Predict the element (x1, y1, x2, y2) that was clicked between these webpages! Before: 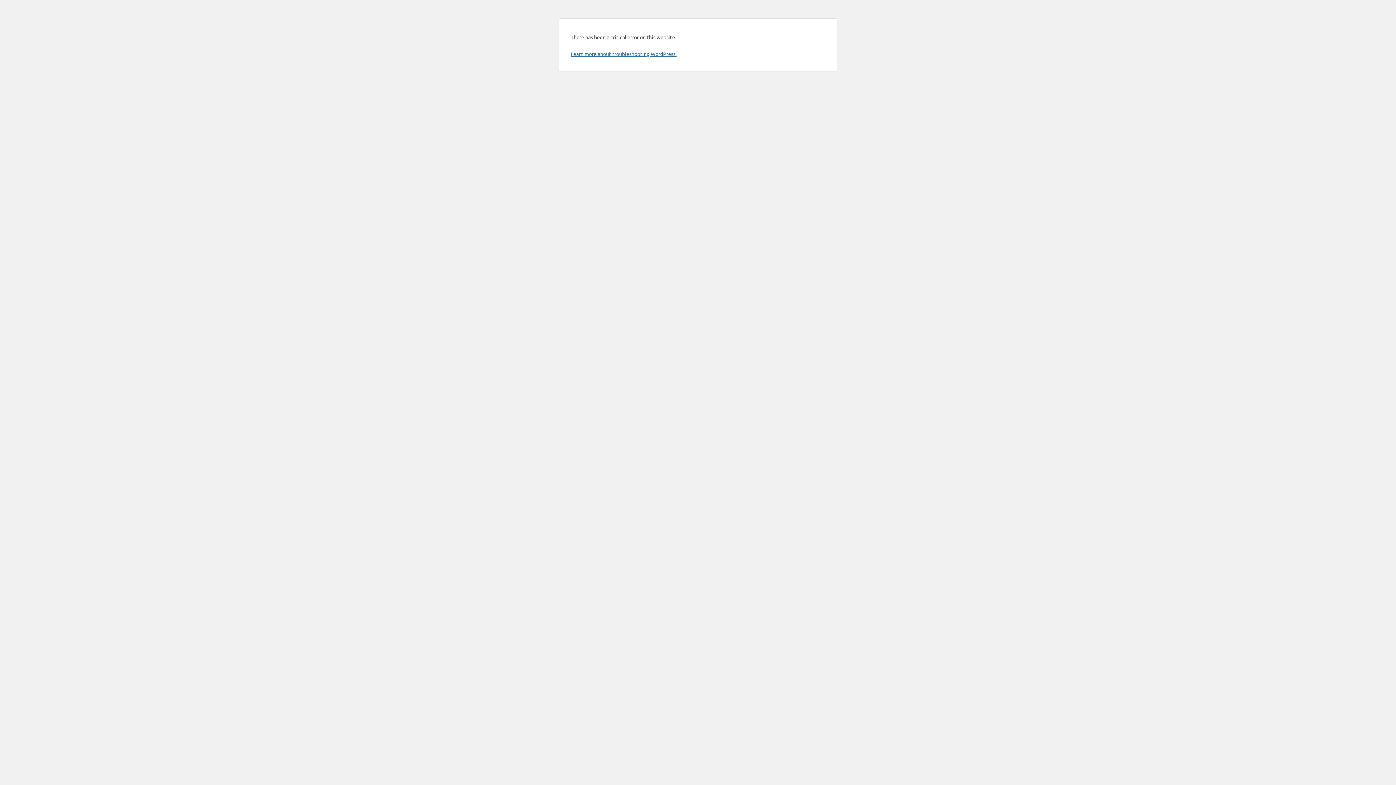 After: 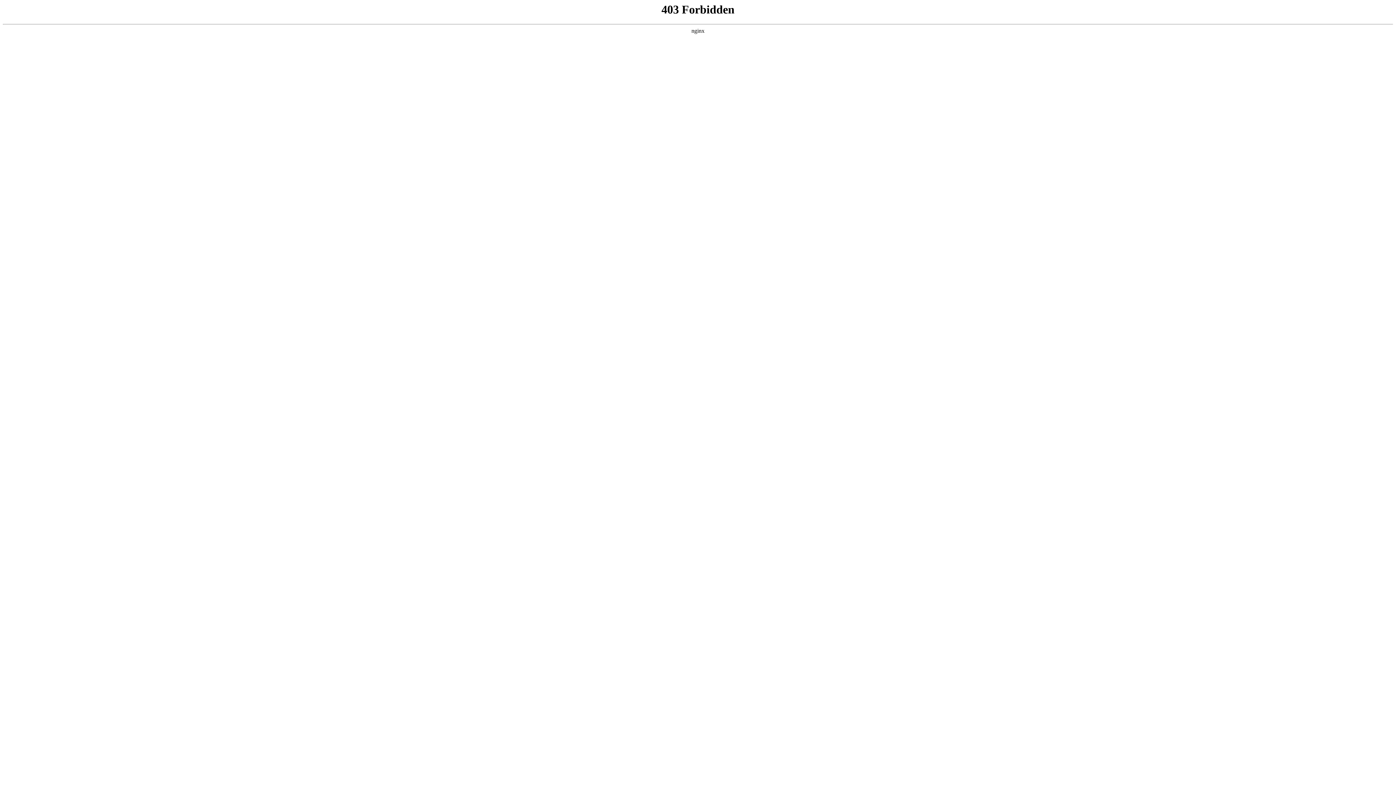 Action: label: Learn more about troubleshooting WordPress. bbox: (570, 50, 676, 57)